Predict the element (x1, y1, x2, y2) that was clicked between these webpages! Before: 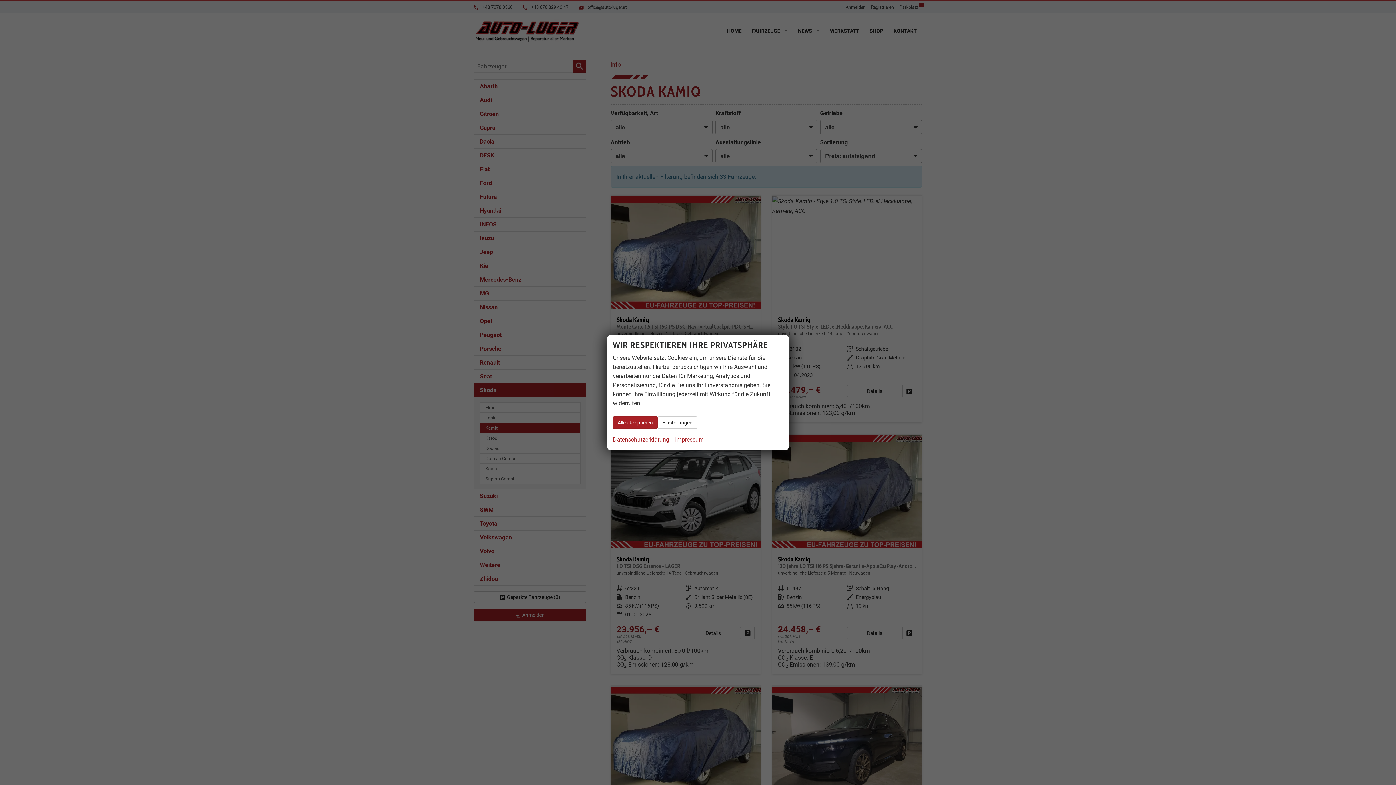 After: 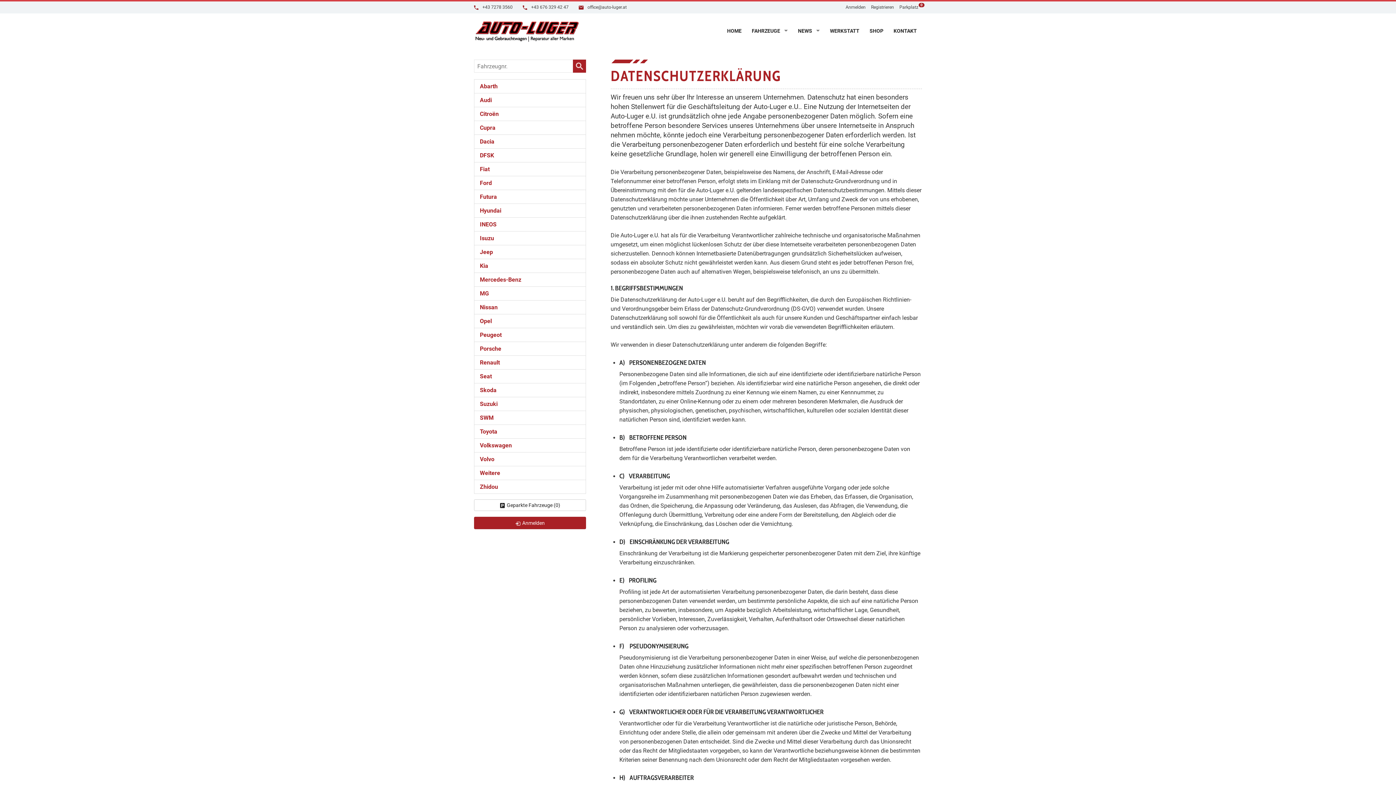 Action: label: Datenschutzerklärung bbox: (613, 434, 669, 444)